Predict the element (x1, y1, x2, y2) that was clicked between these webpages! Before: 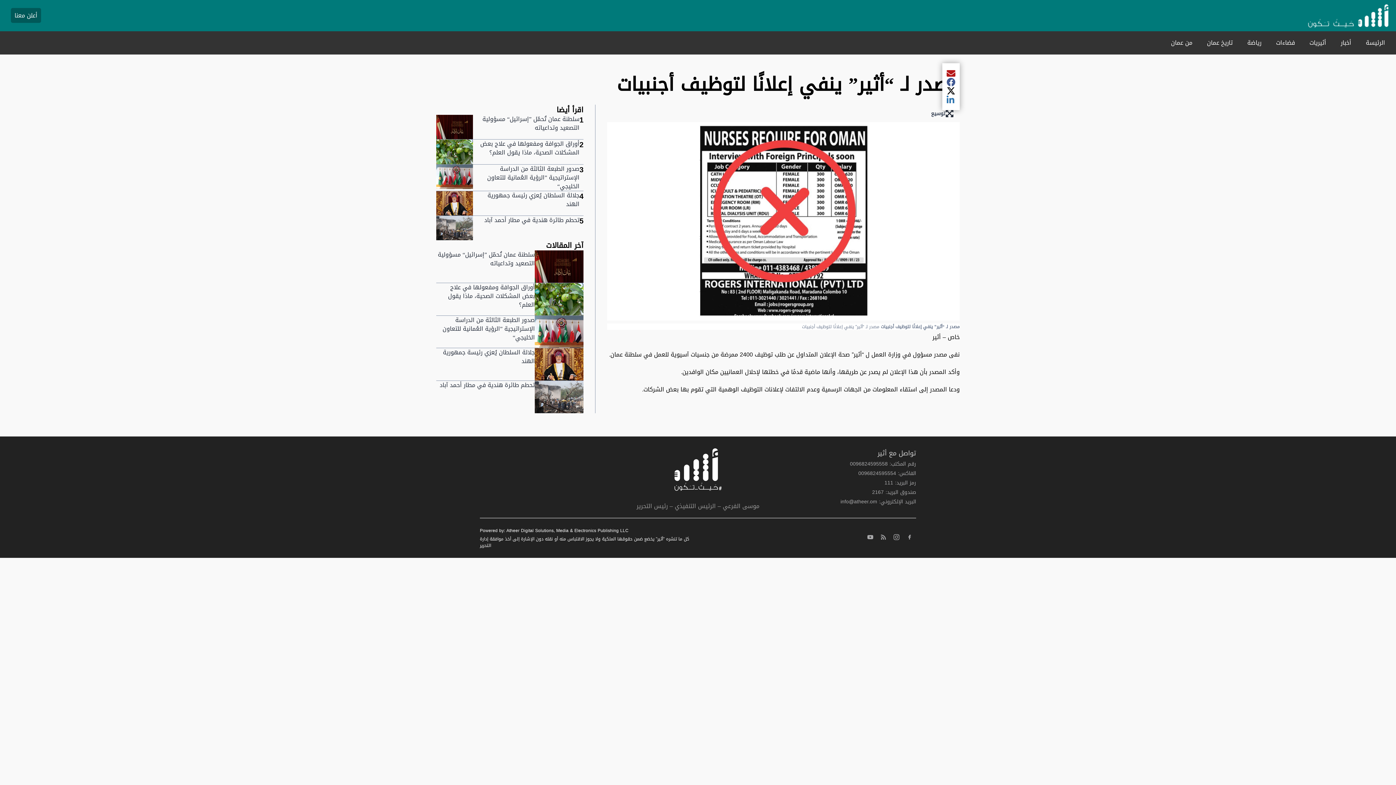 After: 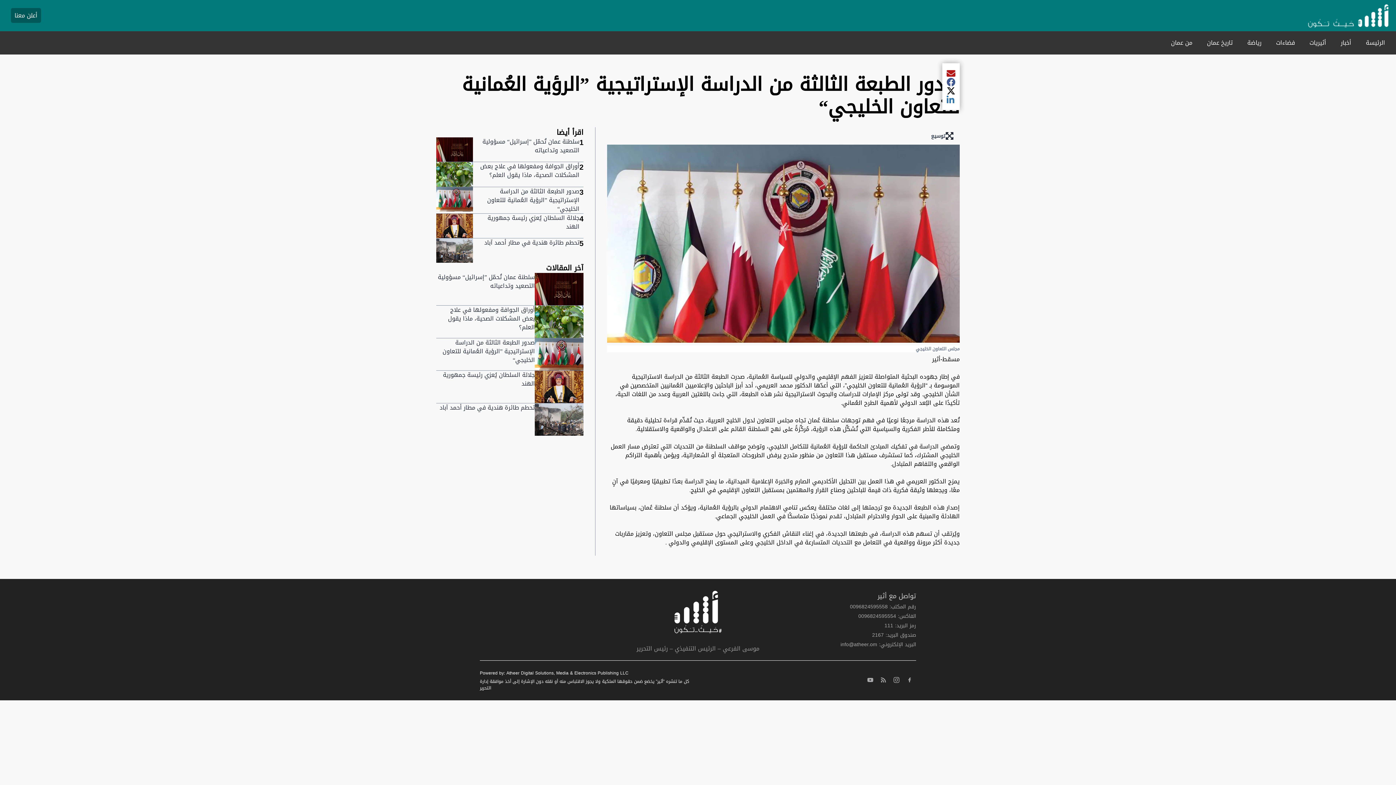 Action: label: صدور الطبعة الثالثة من الدراسة الإستراتيجية ”الرؤية العُمانية للتعاون الخليجي“ bbox: (436, 315, 535, 348)